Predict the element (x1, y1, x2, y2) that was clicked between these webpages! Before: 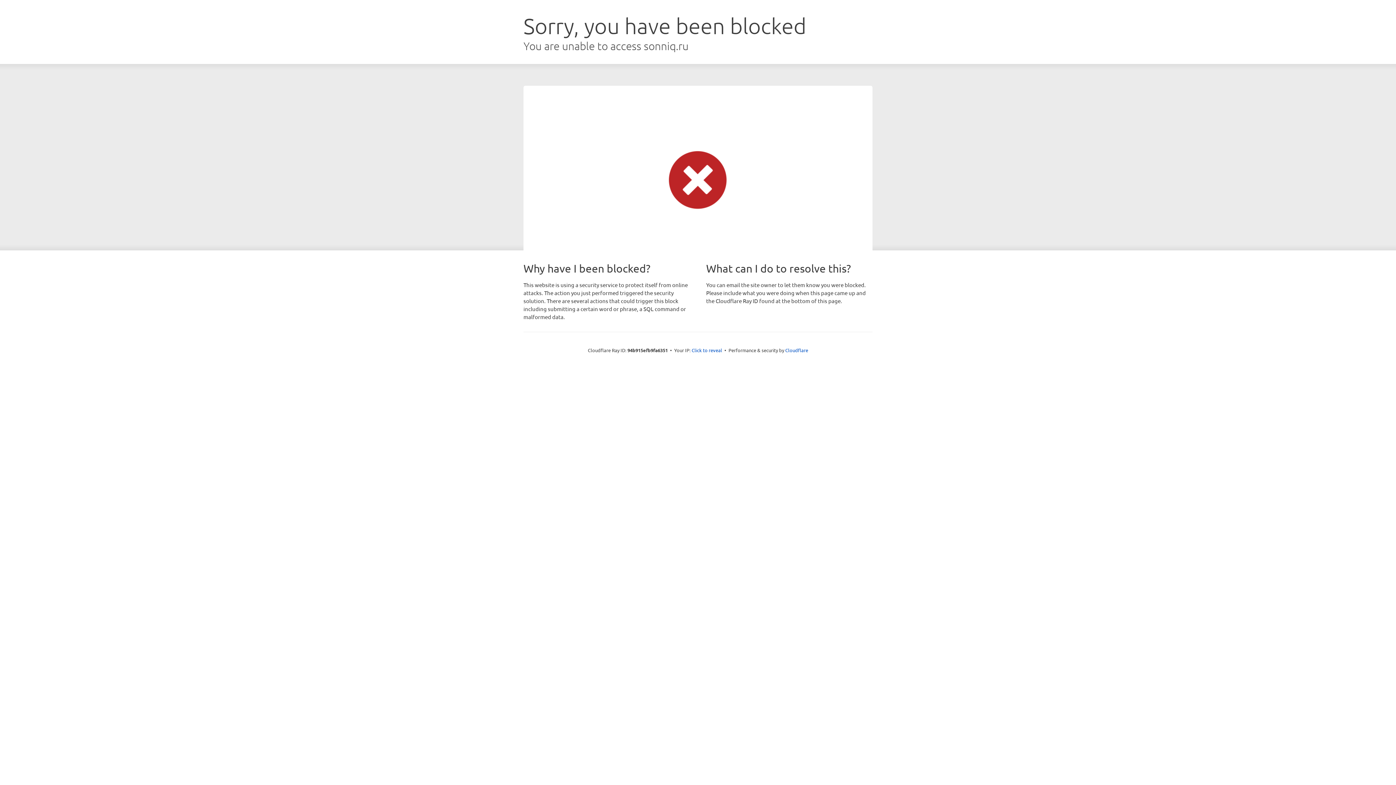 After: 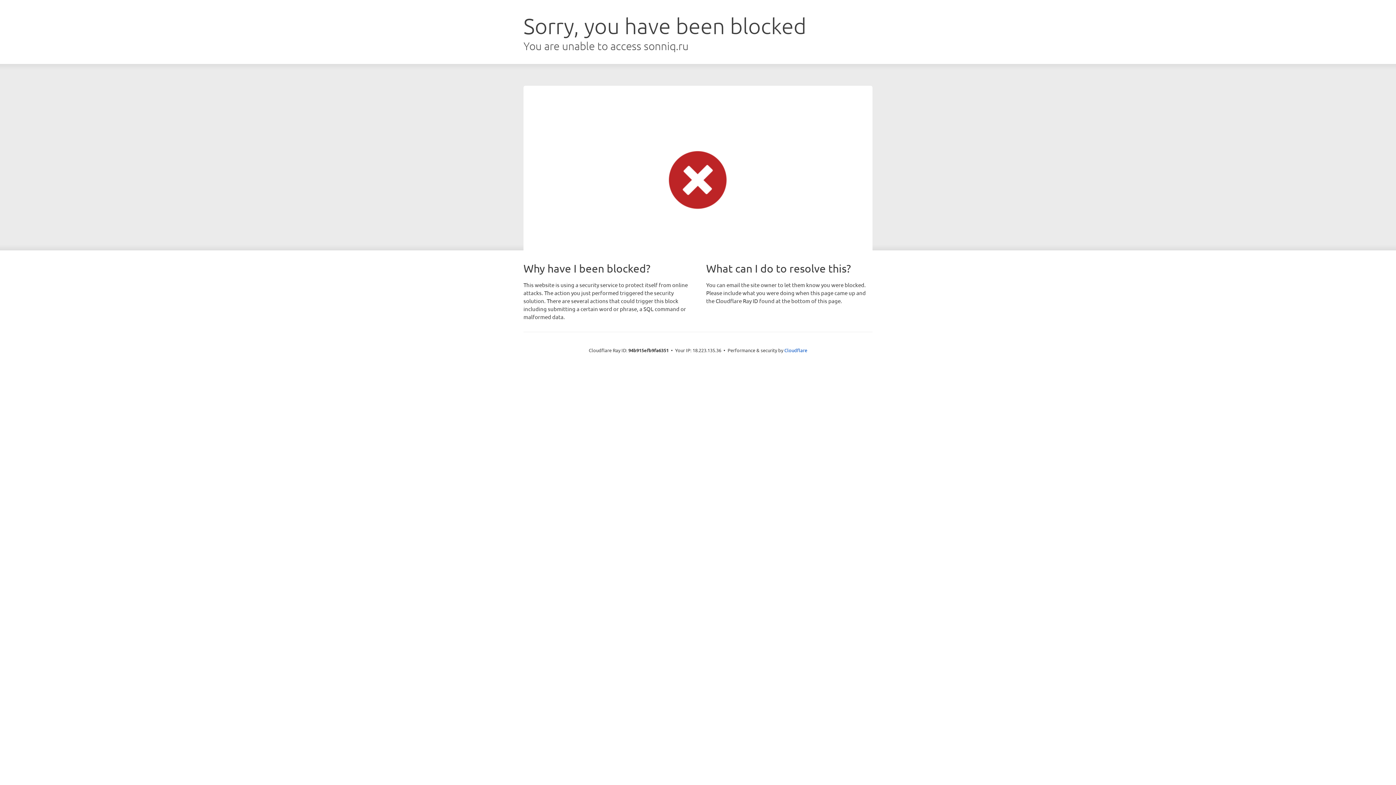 Action: bbox: (691, 346, 722, 353) label: Click to reveal